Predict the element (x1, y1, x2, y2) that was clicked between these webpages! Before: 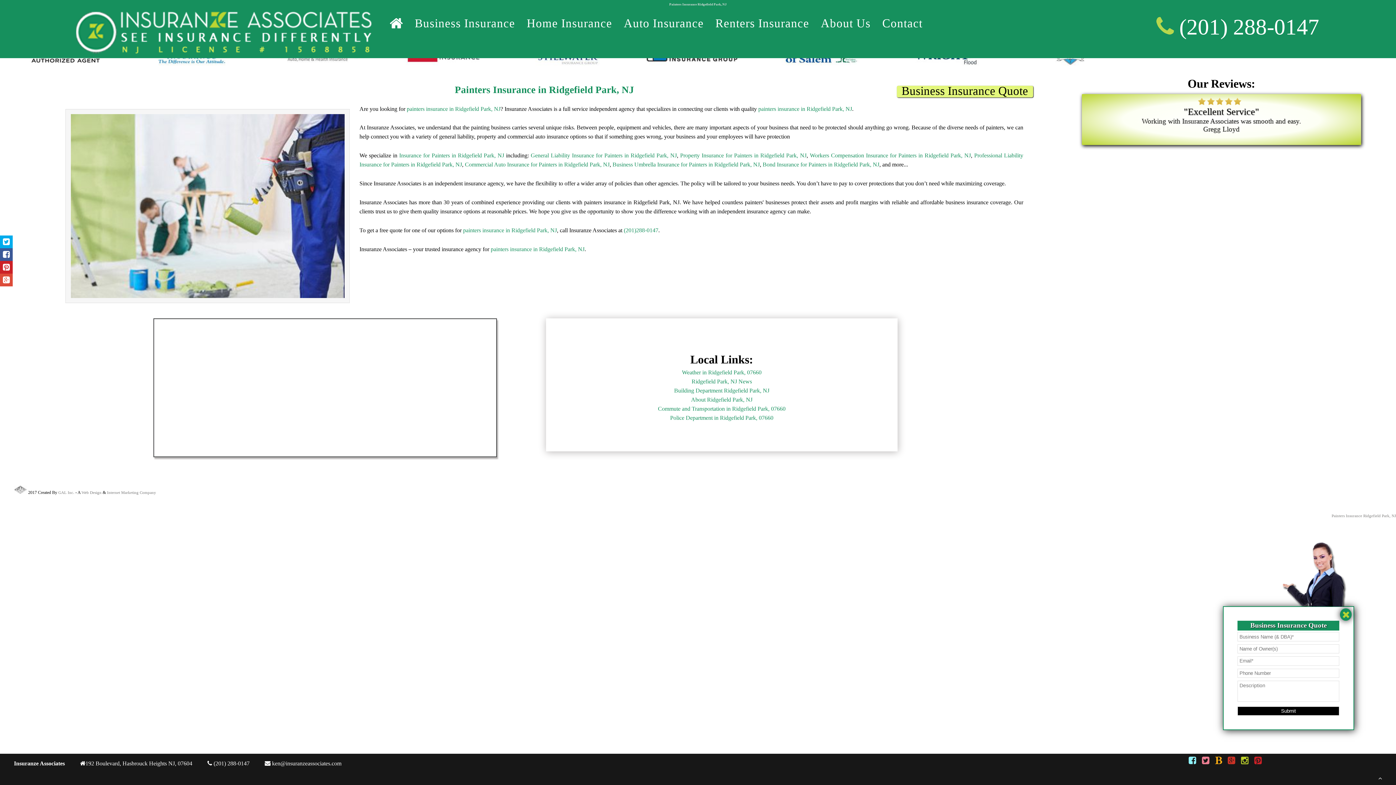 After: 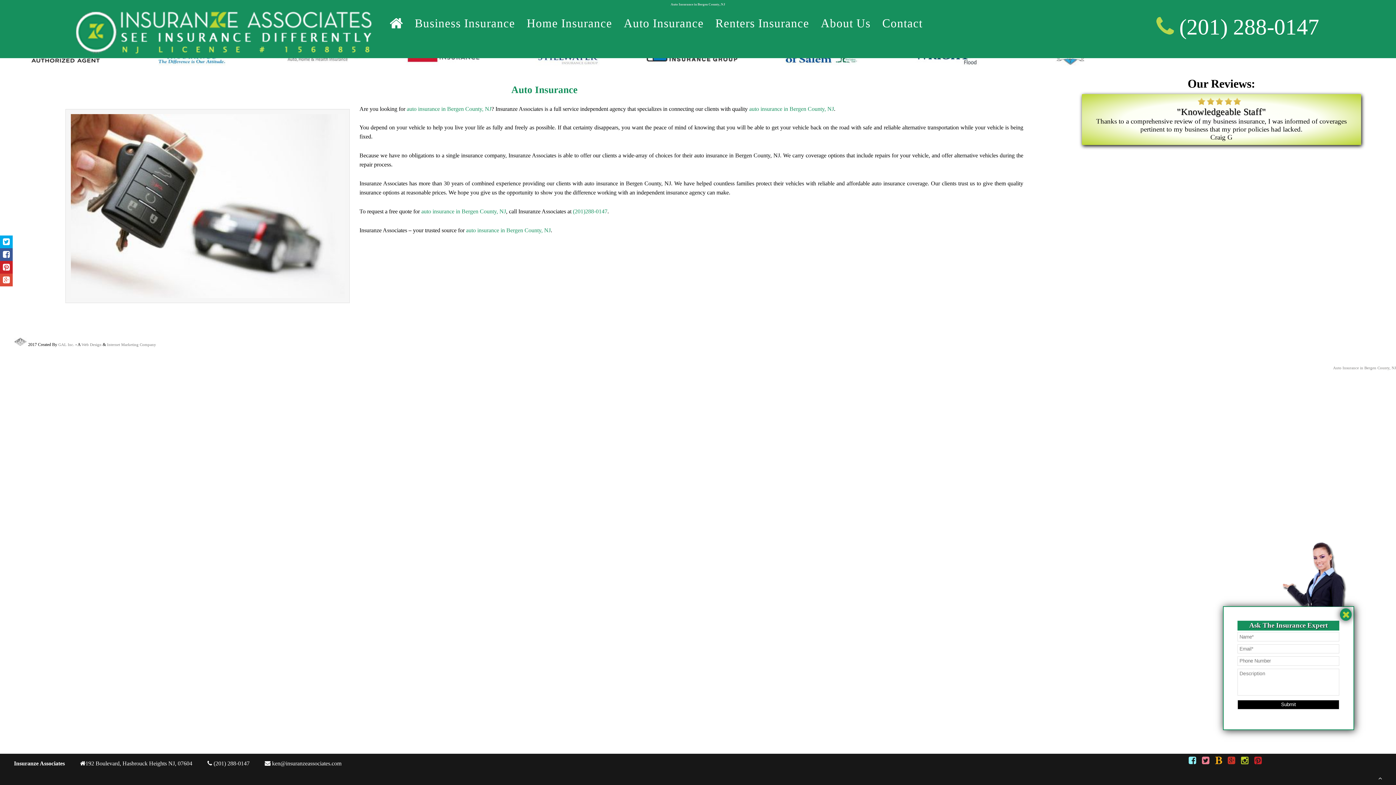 Action: label: Auto Insurance bbox: (618, 12, 709, 34)